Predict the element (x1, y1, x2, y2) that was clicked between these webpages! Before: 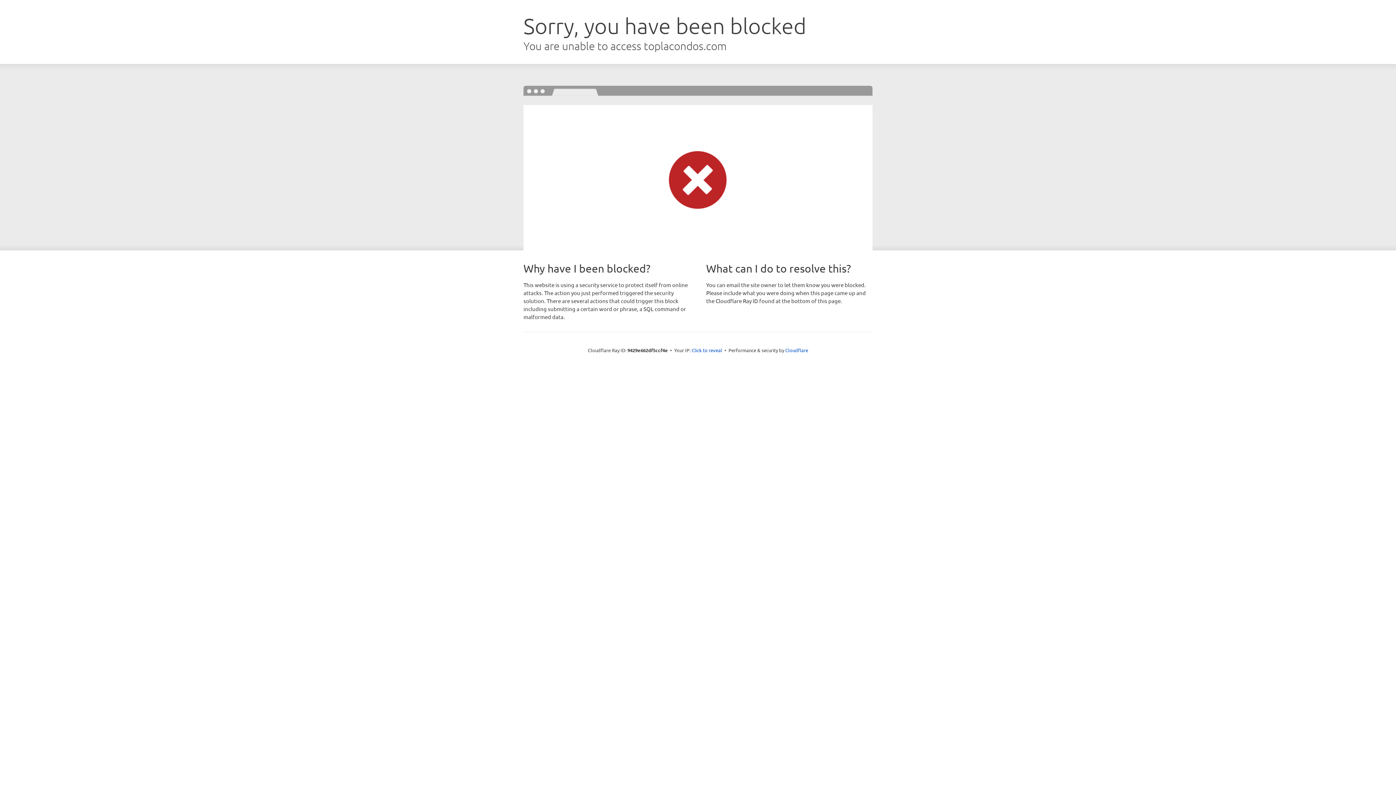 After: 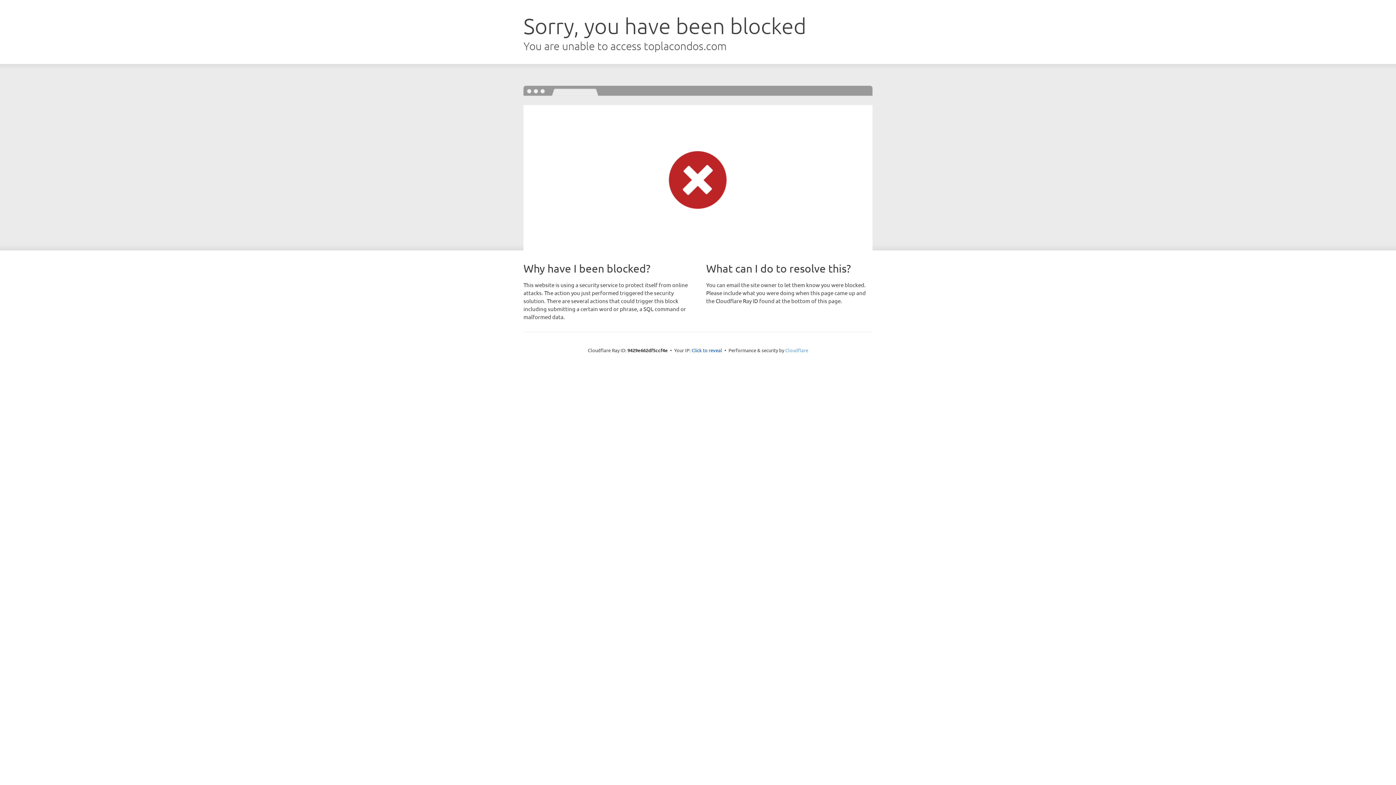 Action: label: Cloudflare bbox: (785, 347, 808, 353)